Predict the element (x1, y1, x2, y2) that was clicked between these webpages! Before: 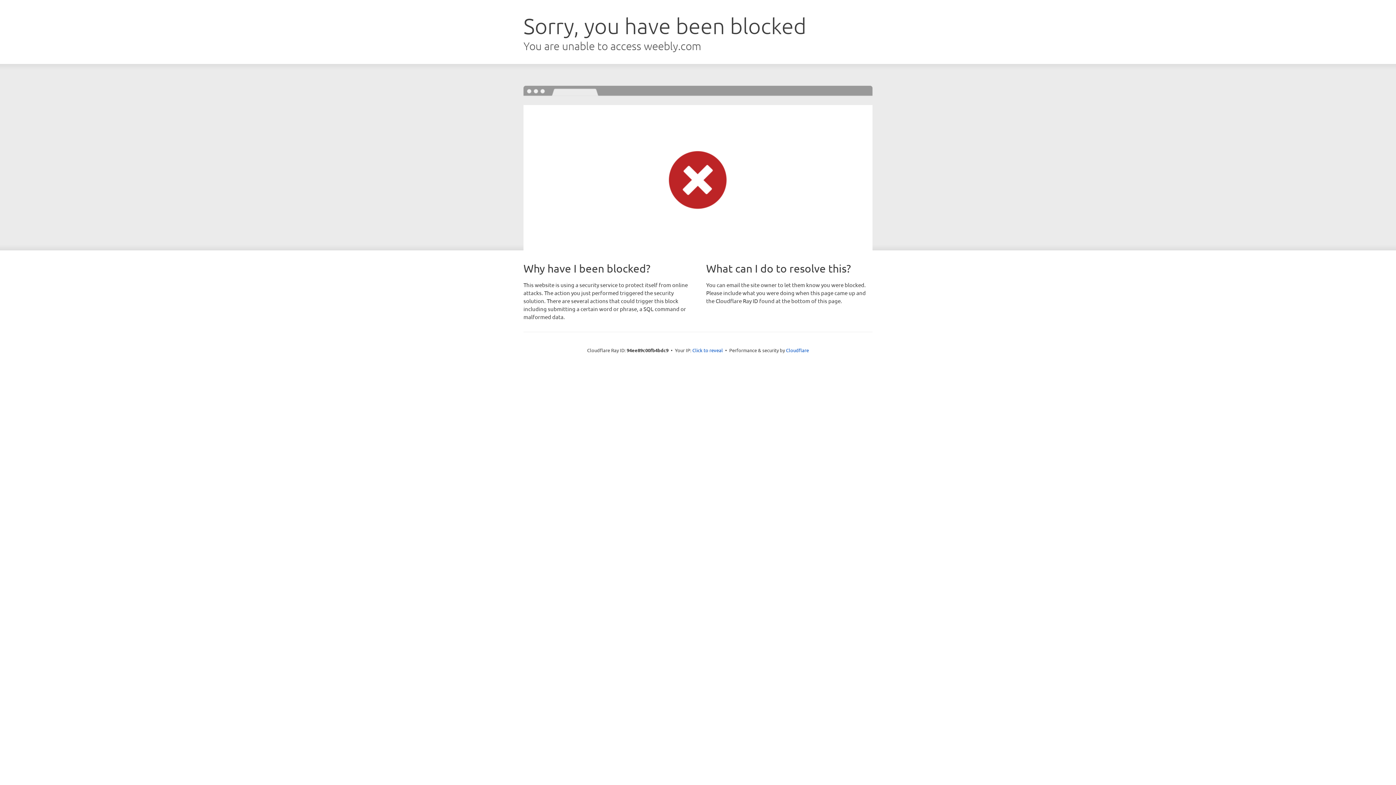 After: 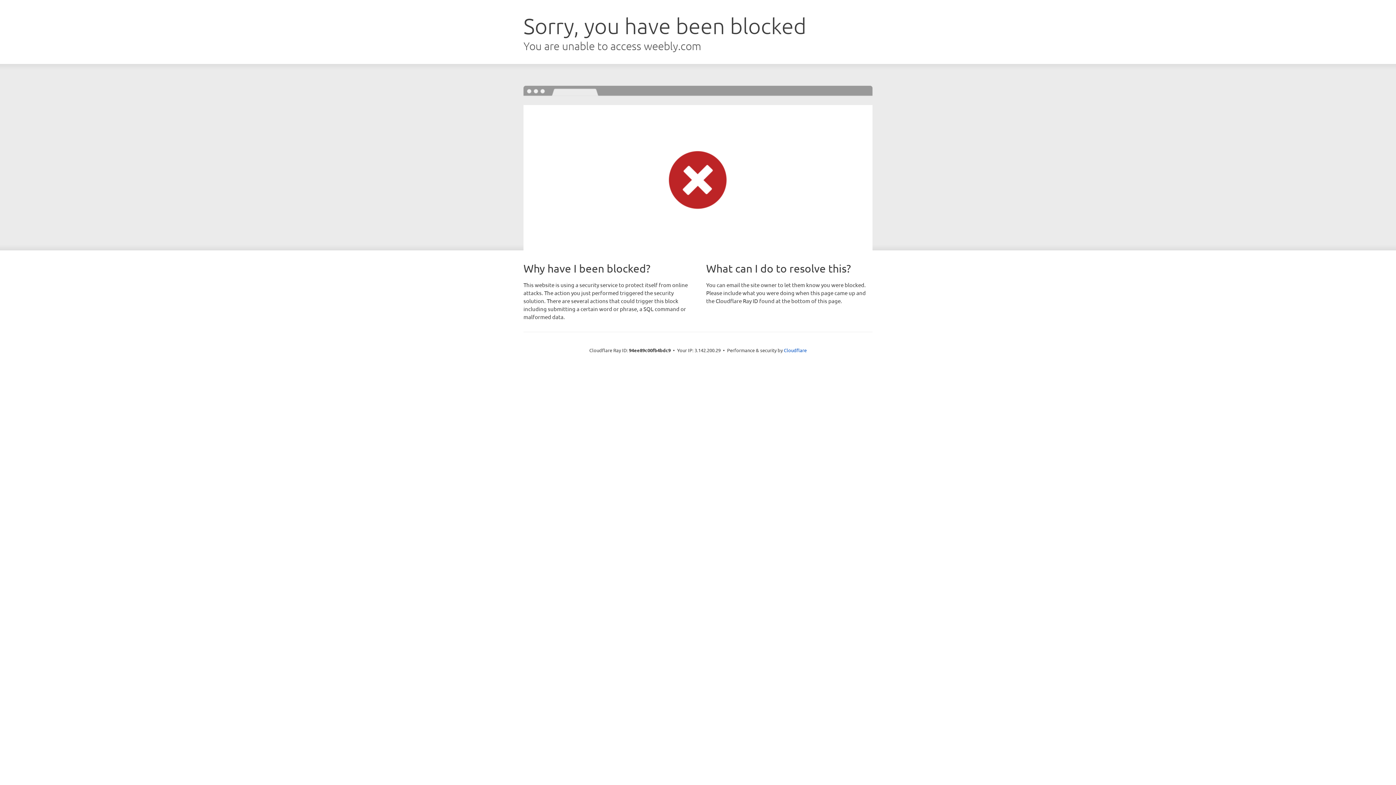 Action: label: Click to reveal bbox: (692, 346, 723, 353)